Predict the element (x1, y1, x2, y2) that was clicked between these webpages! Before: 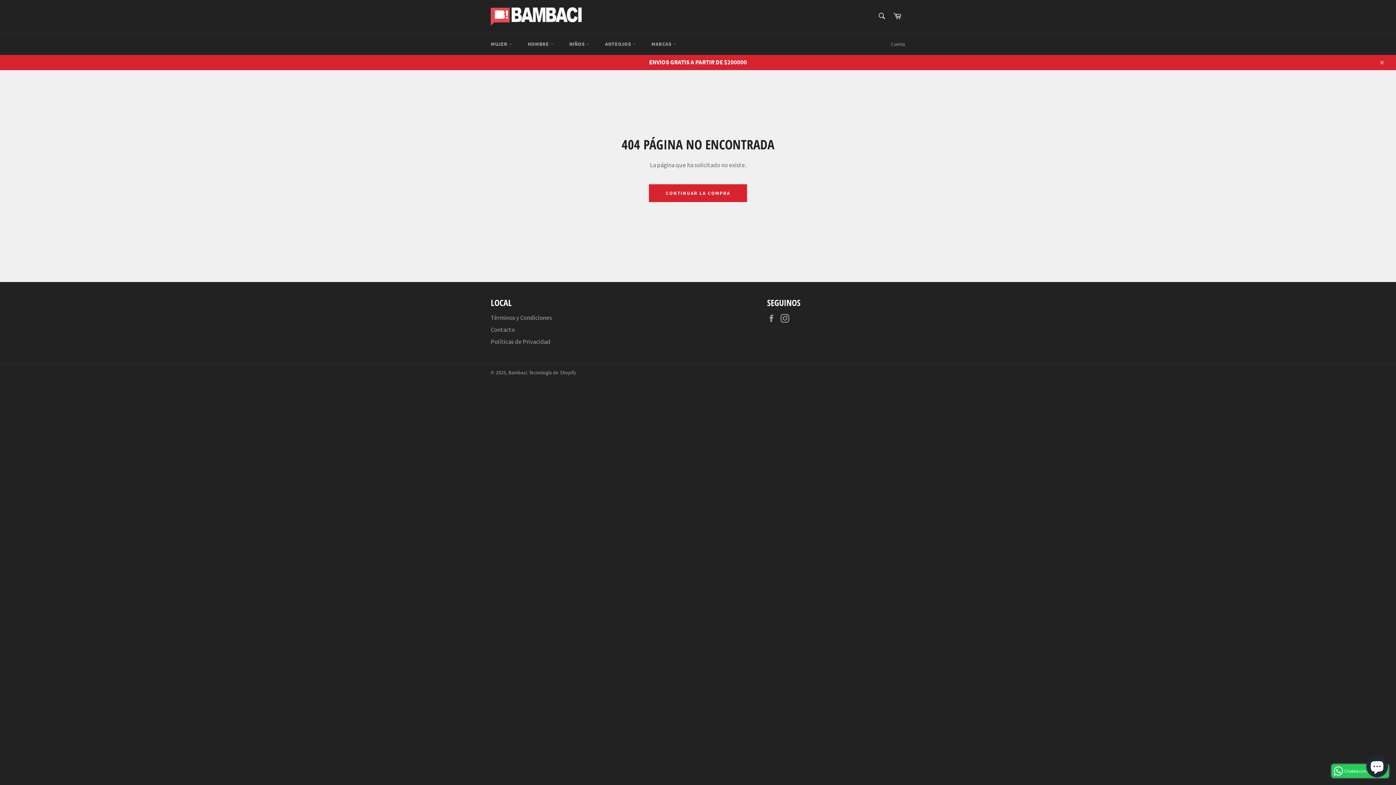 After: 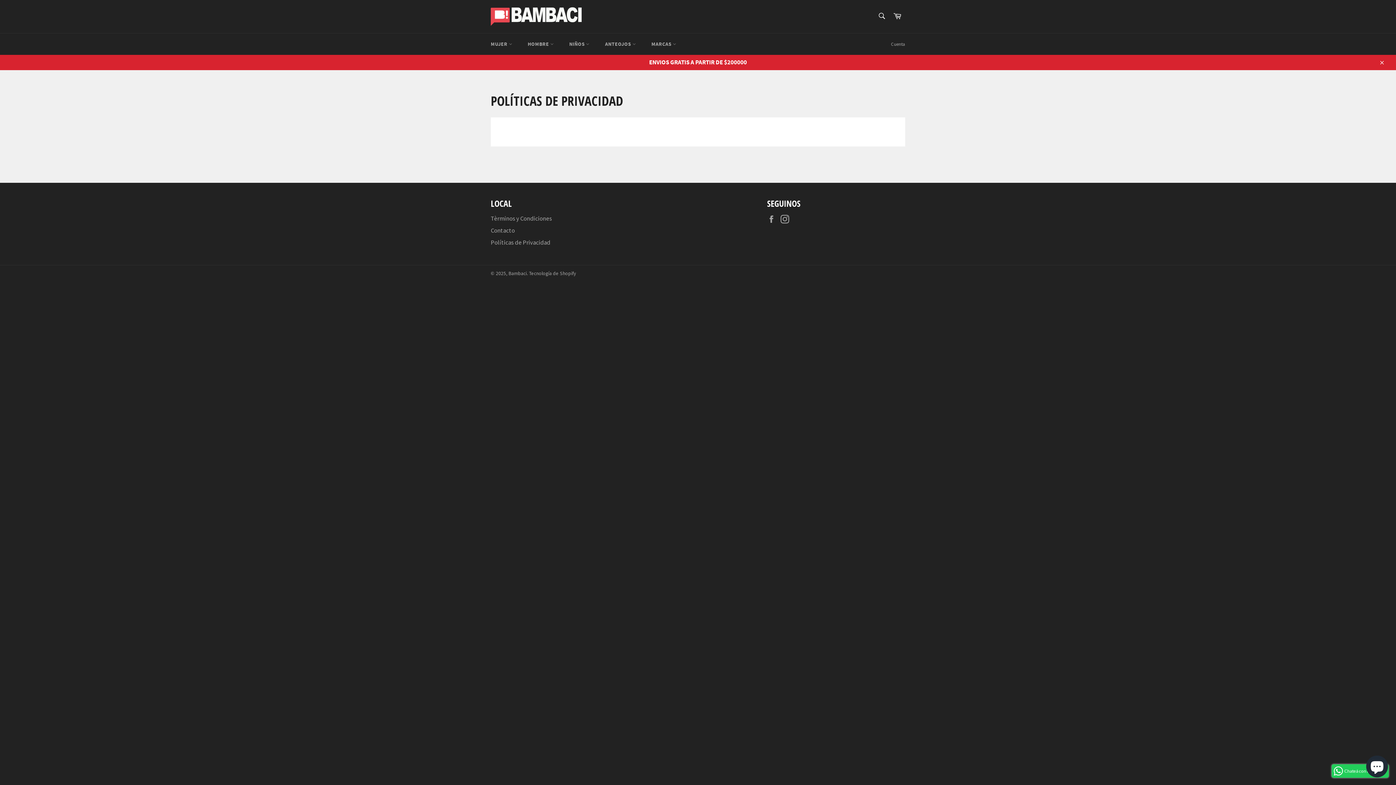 Action: bbox: (490, 337, 550, 345) label: Políticas de Privacidad